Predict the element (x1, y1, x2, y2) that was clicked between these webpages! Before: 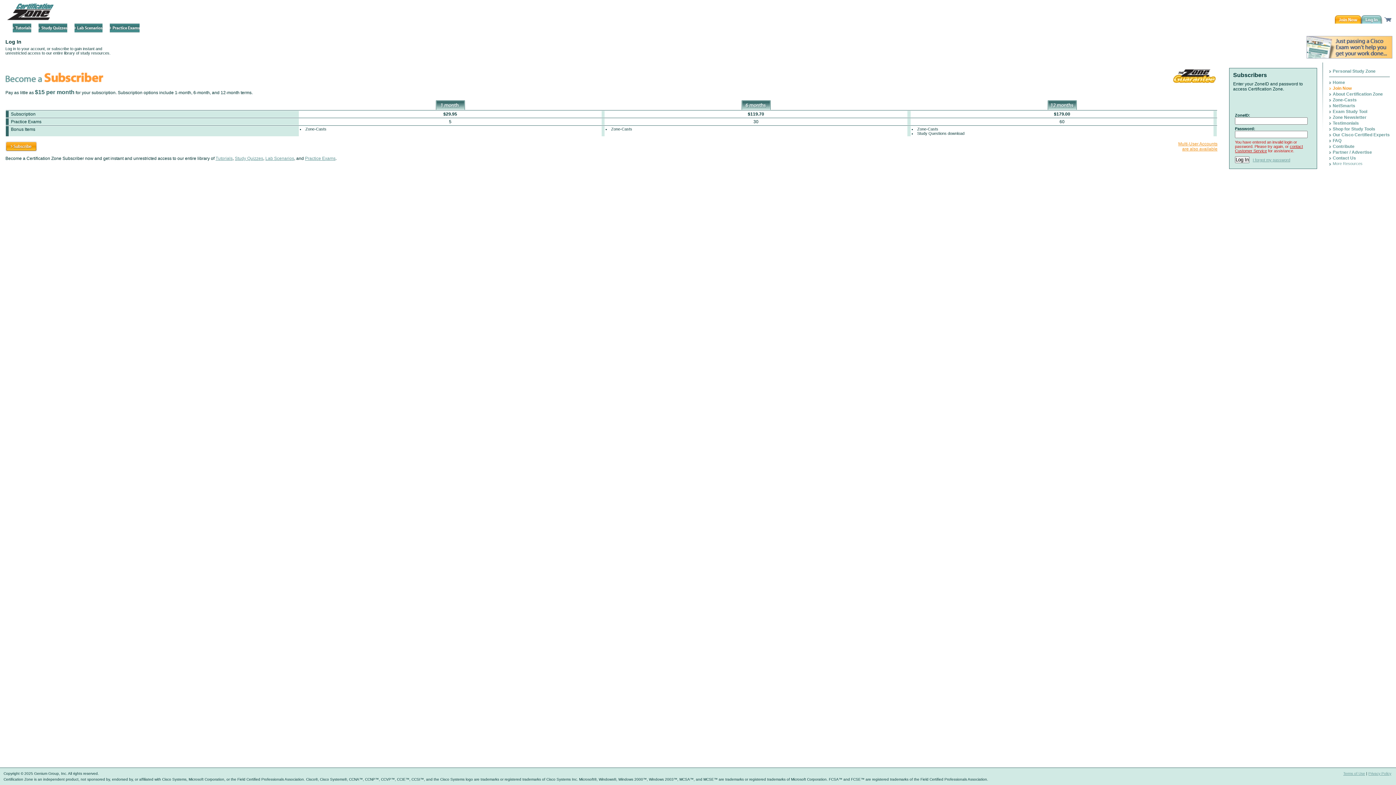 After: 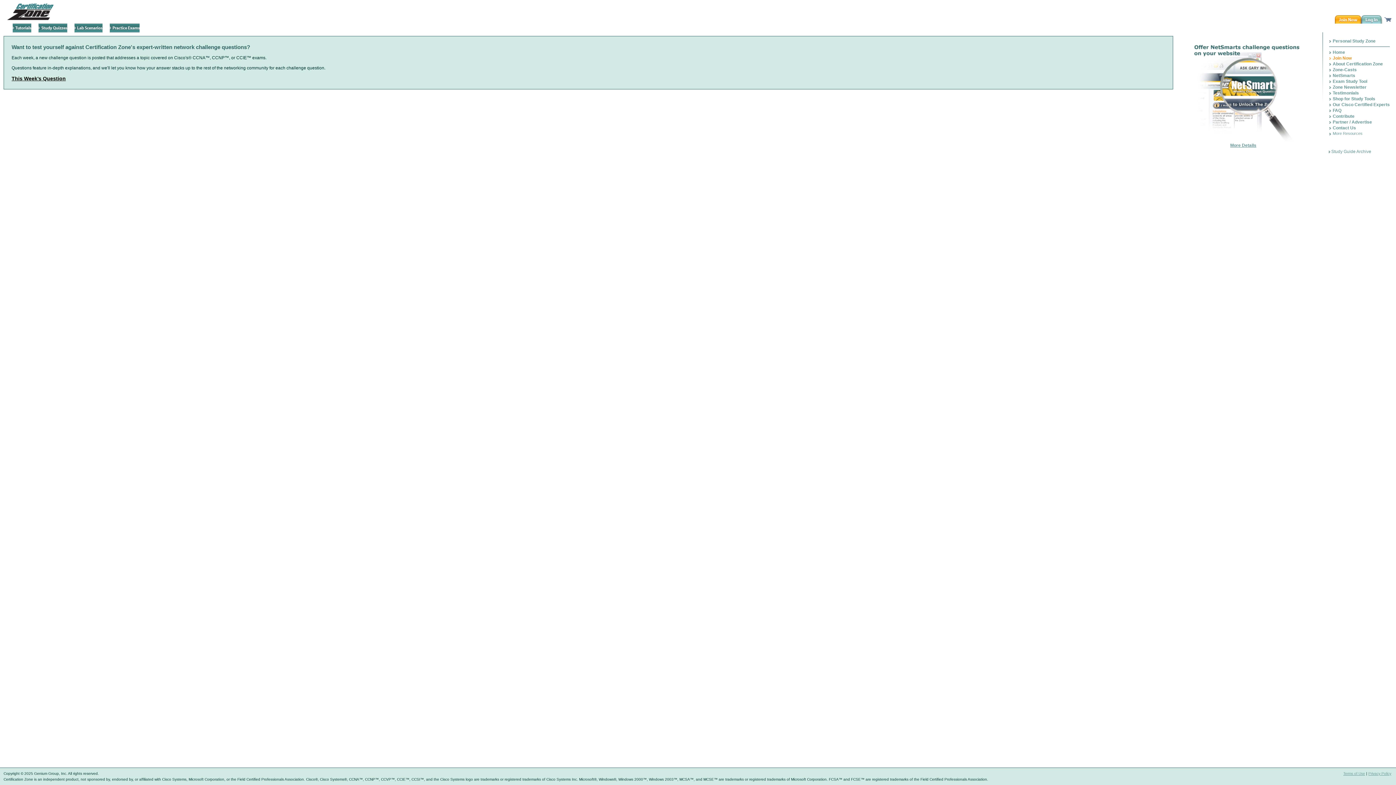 Action: bbox: (1333, 103, 1355, 108) label: NetSmarts